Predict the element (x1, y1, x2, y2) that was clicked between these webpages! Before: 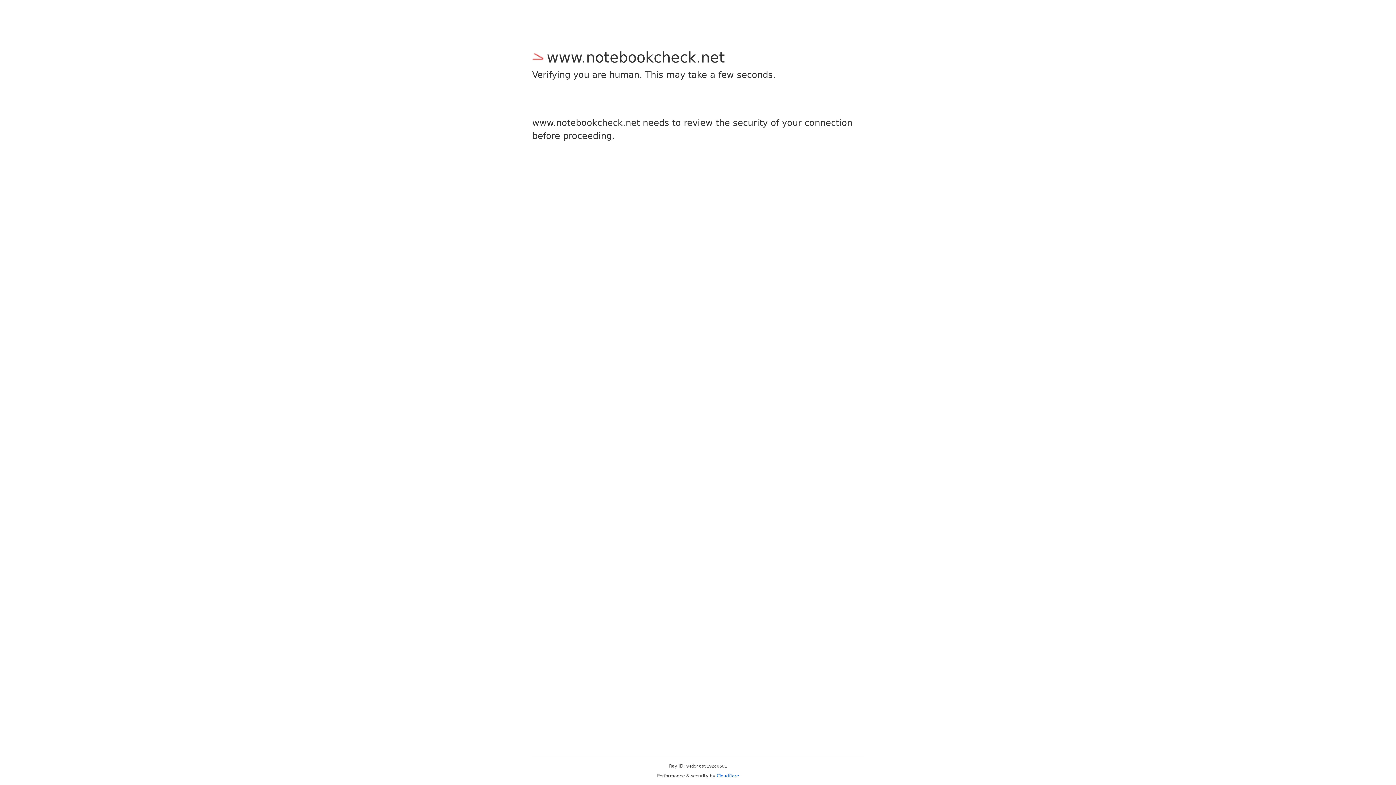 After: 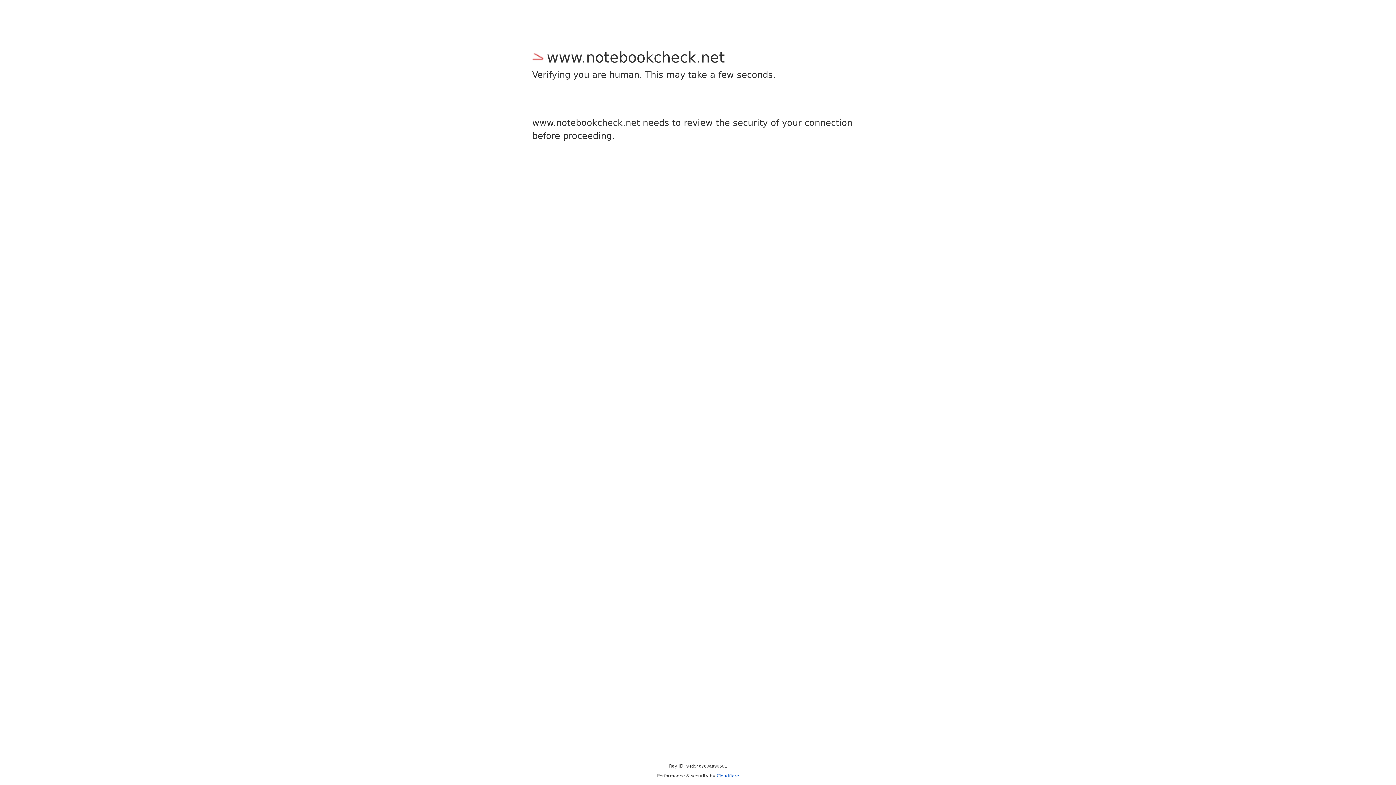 Action: bbox: (716, 773, 739, 778) label: Cloudflare